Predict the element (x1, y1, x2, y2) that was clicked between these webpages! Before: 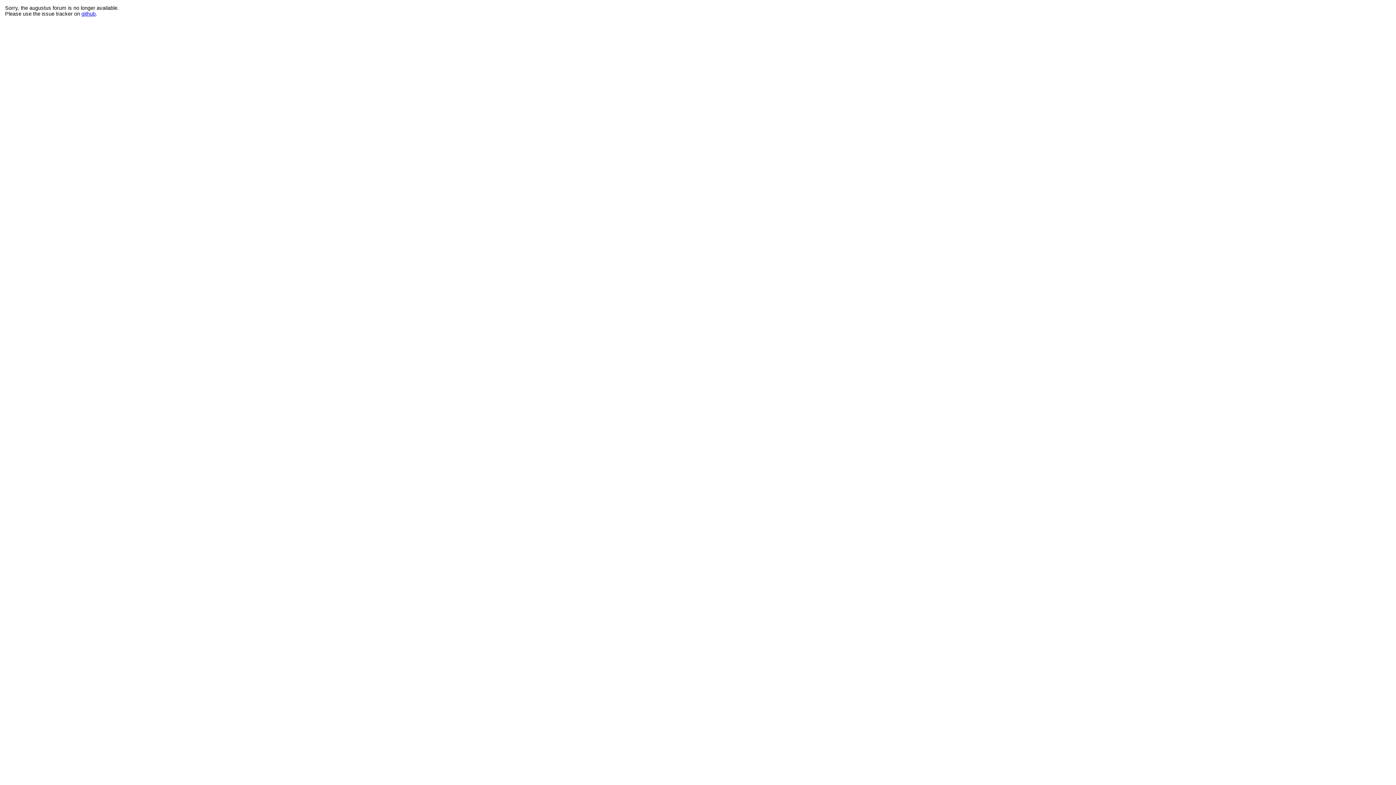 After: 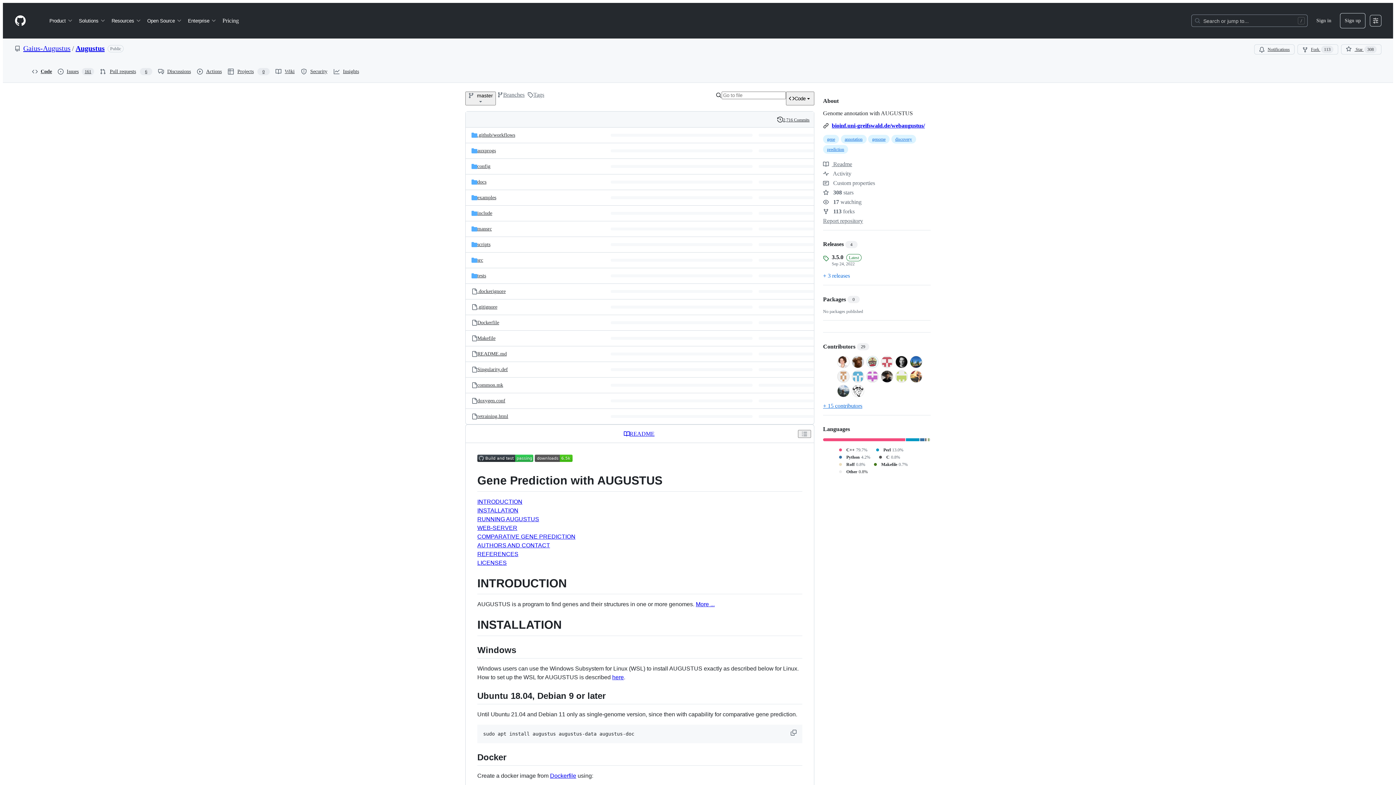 Action: bbox: (81, 10, 95, 16) label: github